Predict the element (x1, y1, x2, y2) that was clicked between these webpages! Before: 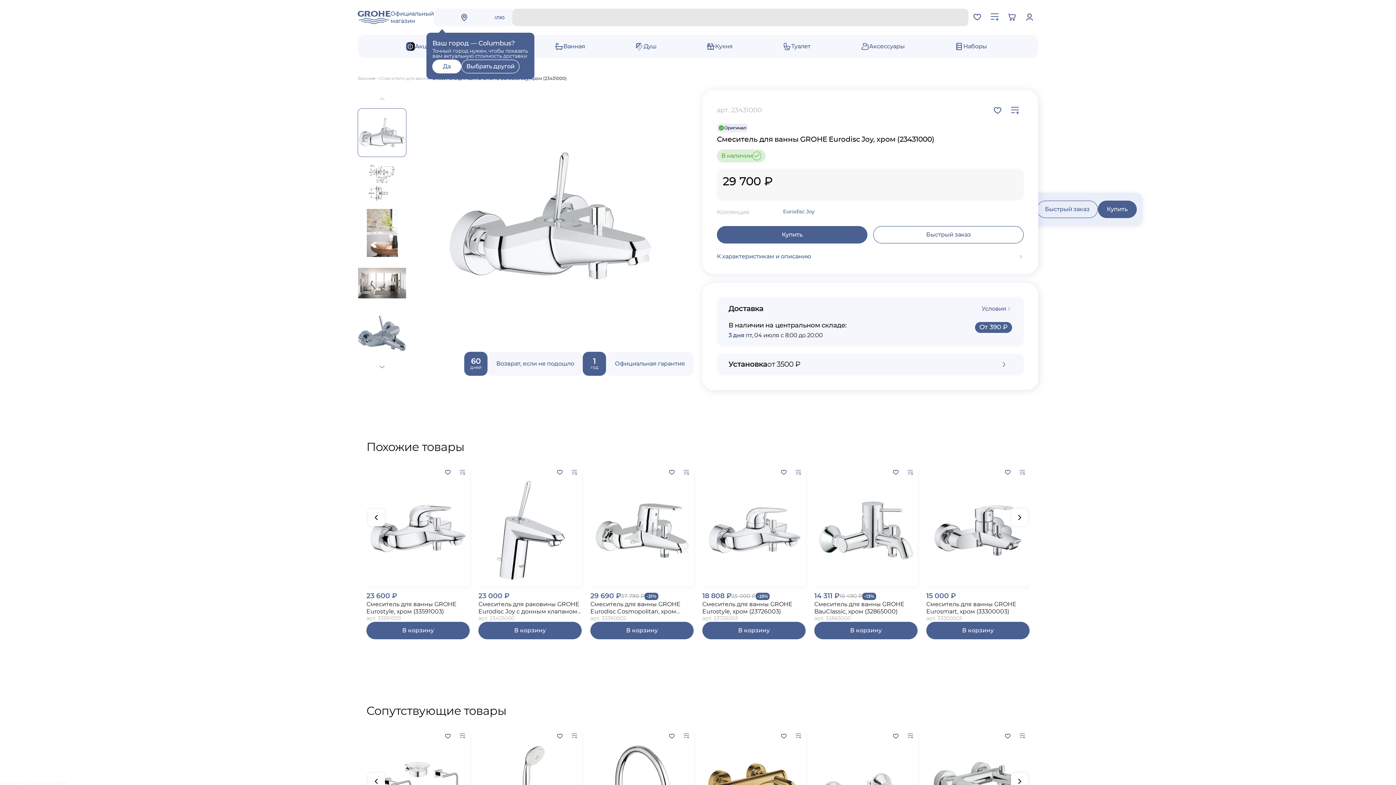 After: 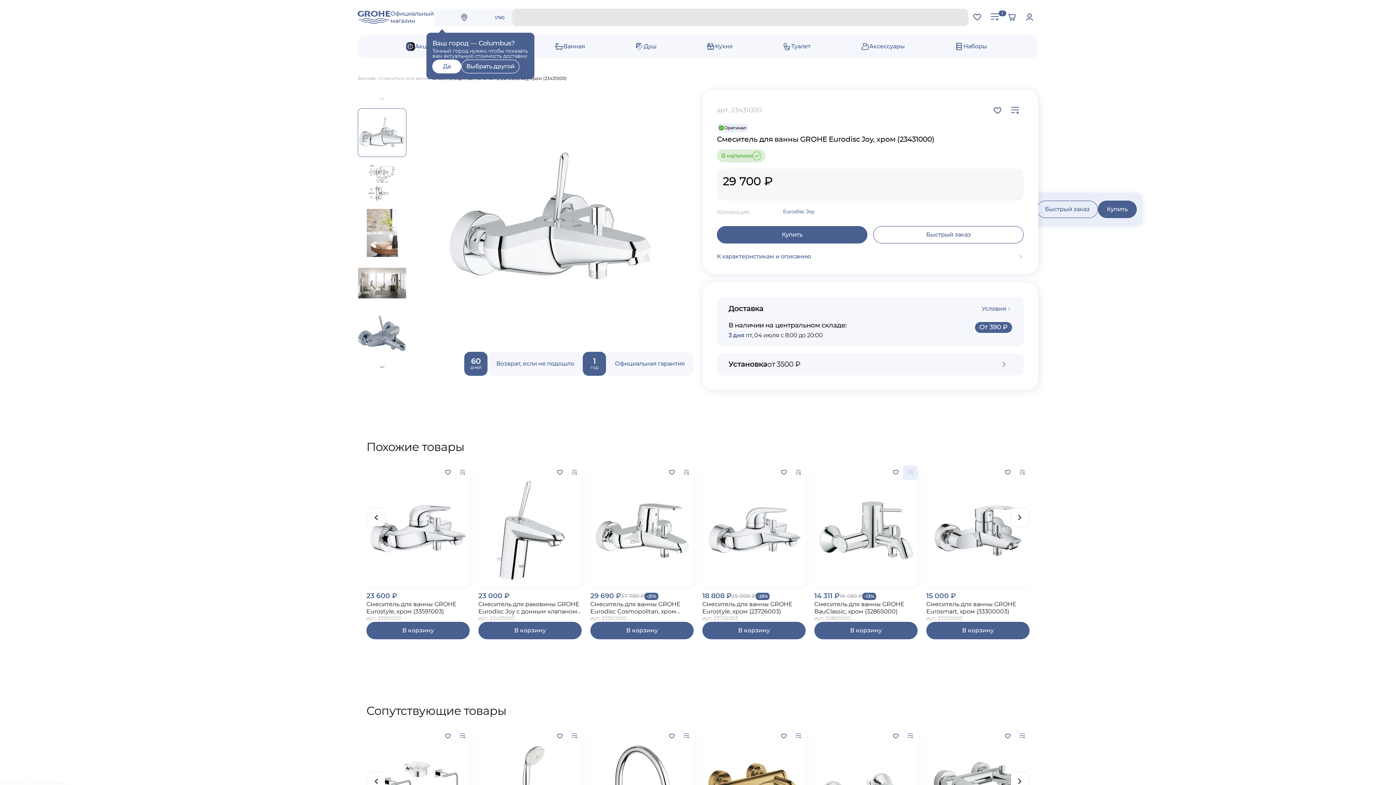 Action: bbox: (903, 465, 917, 480)